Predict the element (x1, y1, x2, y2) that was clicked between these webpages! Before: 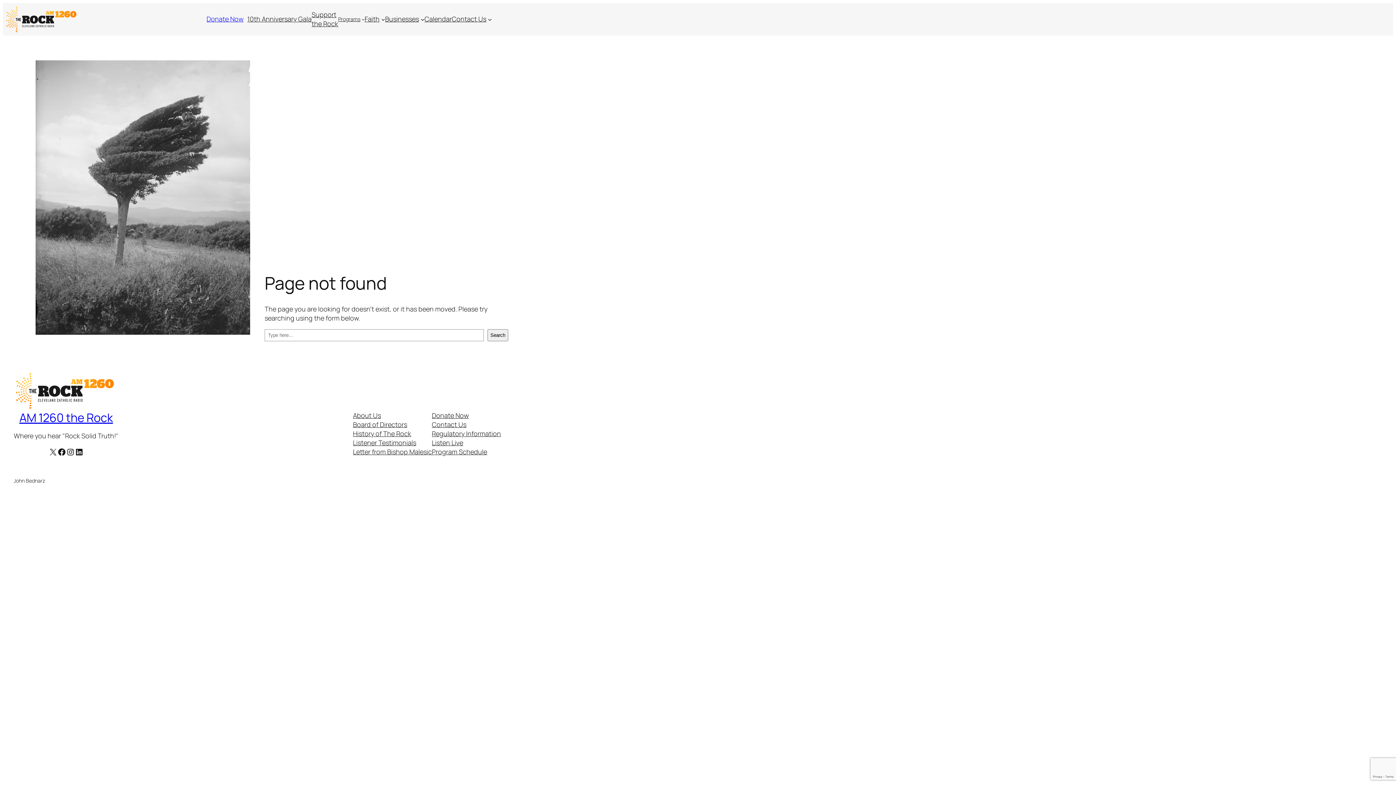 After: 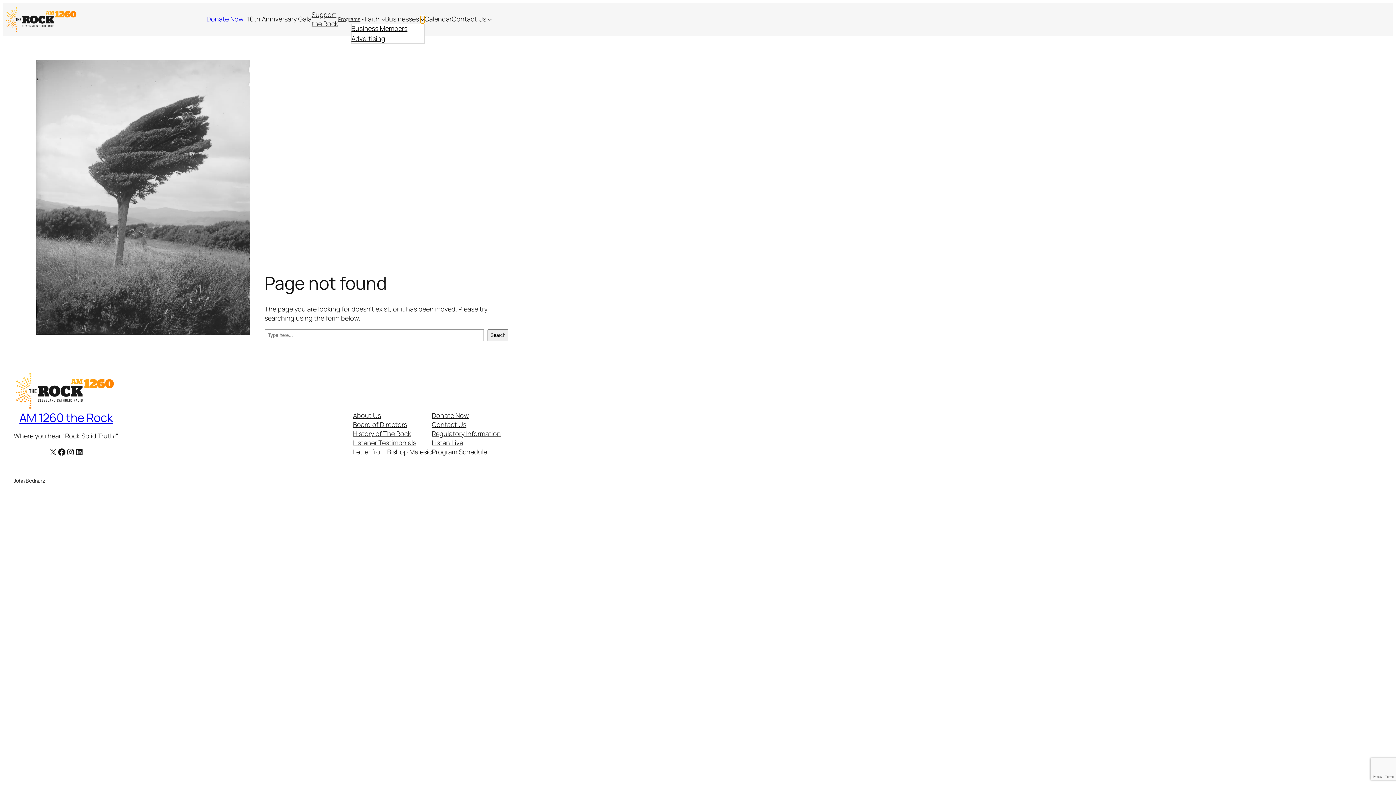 Action: bbox: (420, 17, 424, 21) label: Businesses submenu